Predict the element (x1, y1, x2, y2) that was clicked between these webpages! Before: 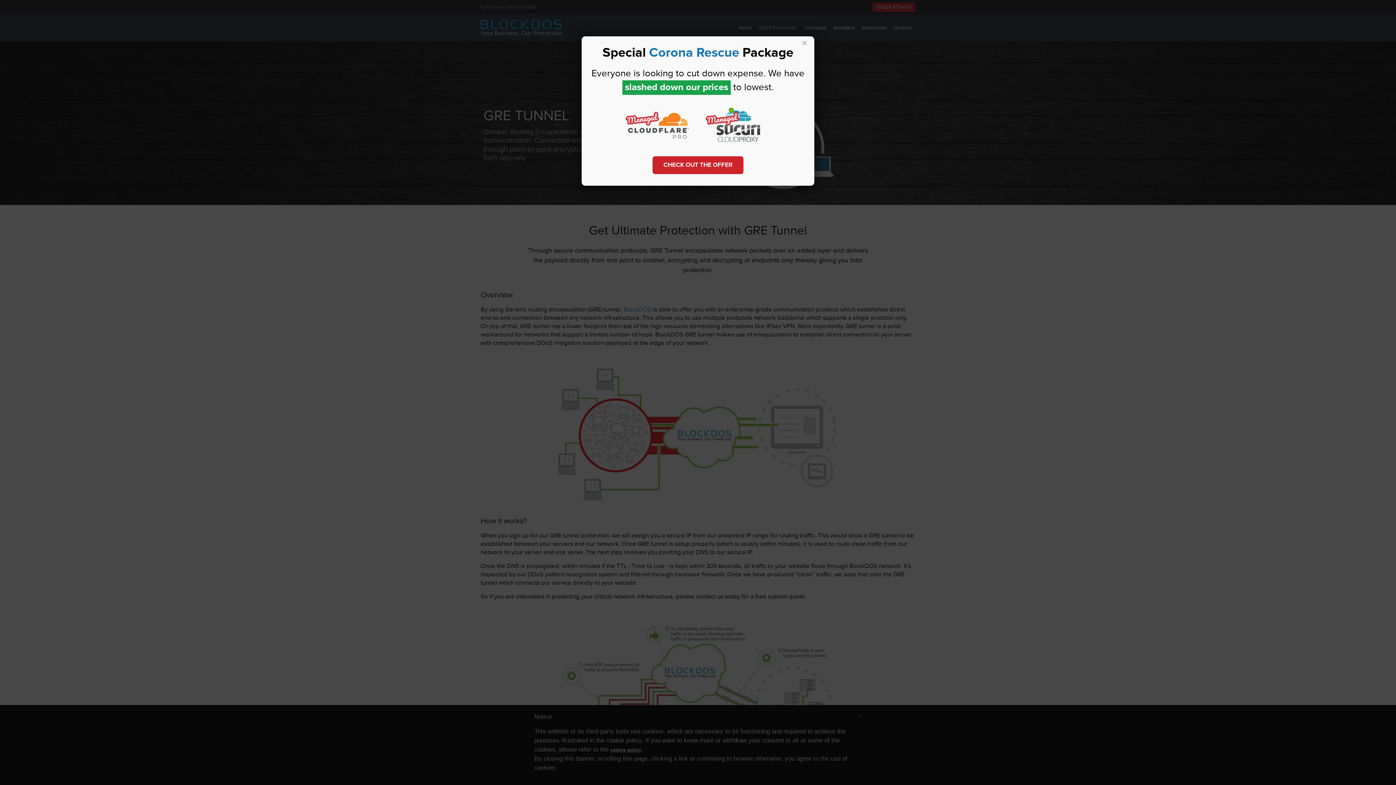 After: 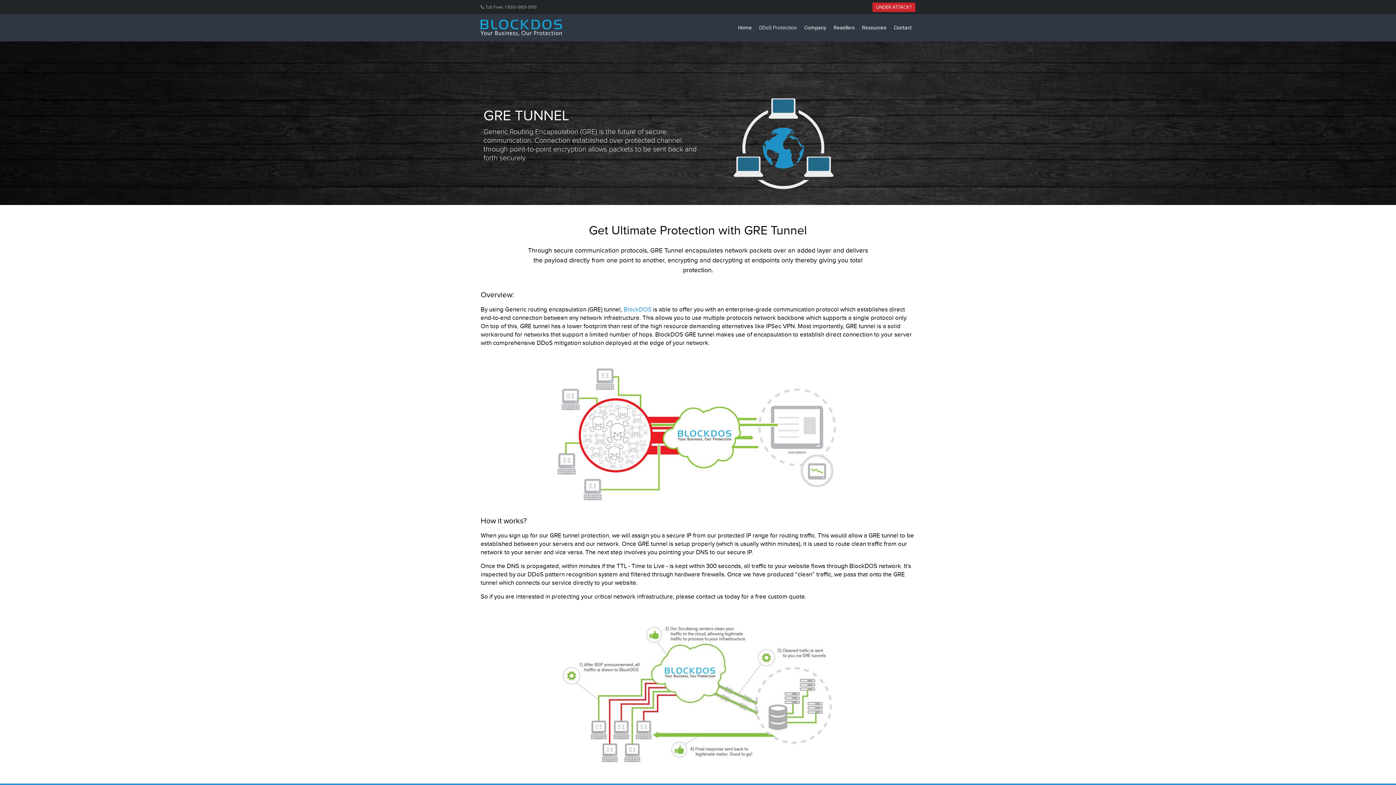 Action: bbox: (797, 36, 812, 50) label: Close